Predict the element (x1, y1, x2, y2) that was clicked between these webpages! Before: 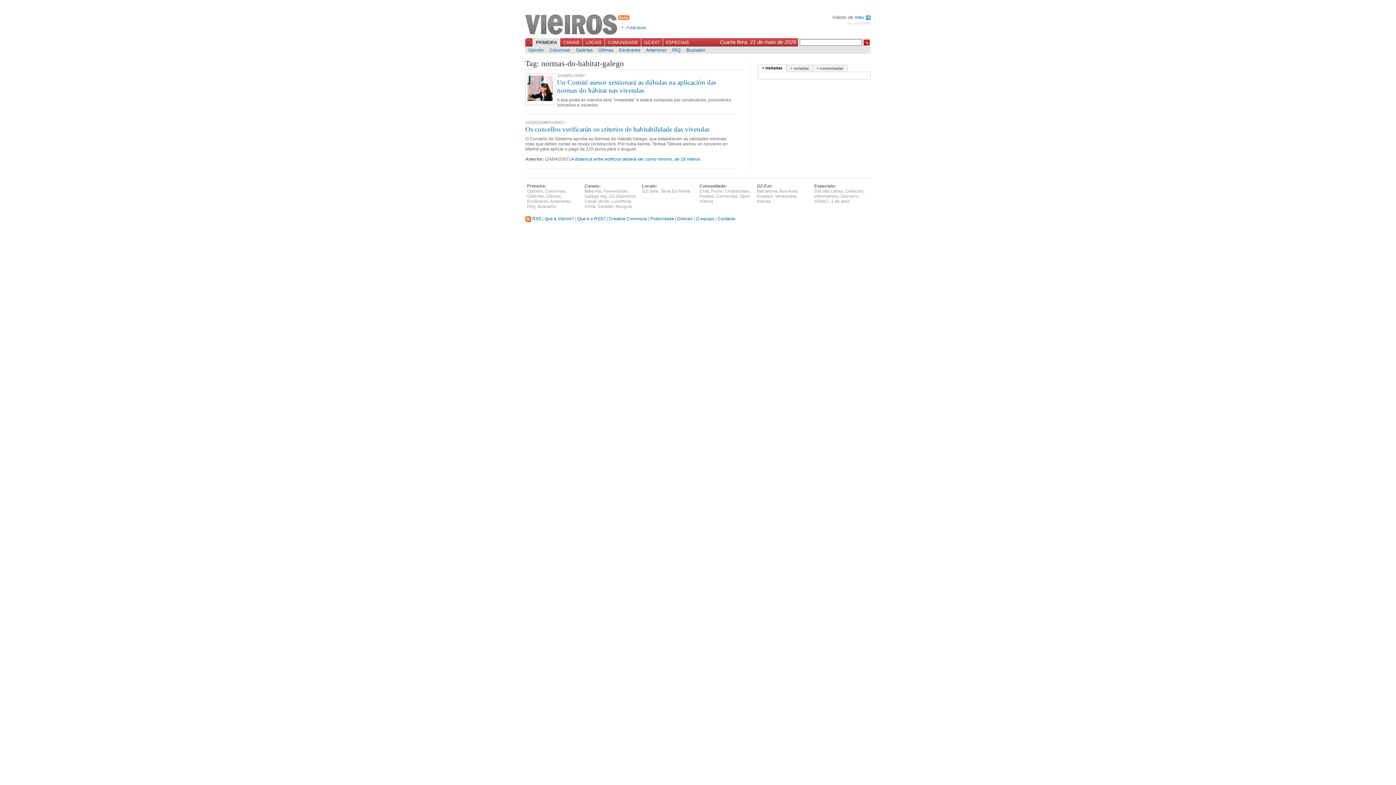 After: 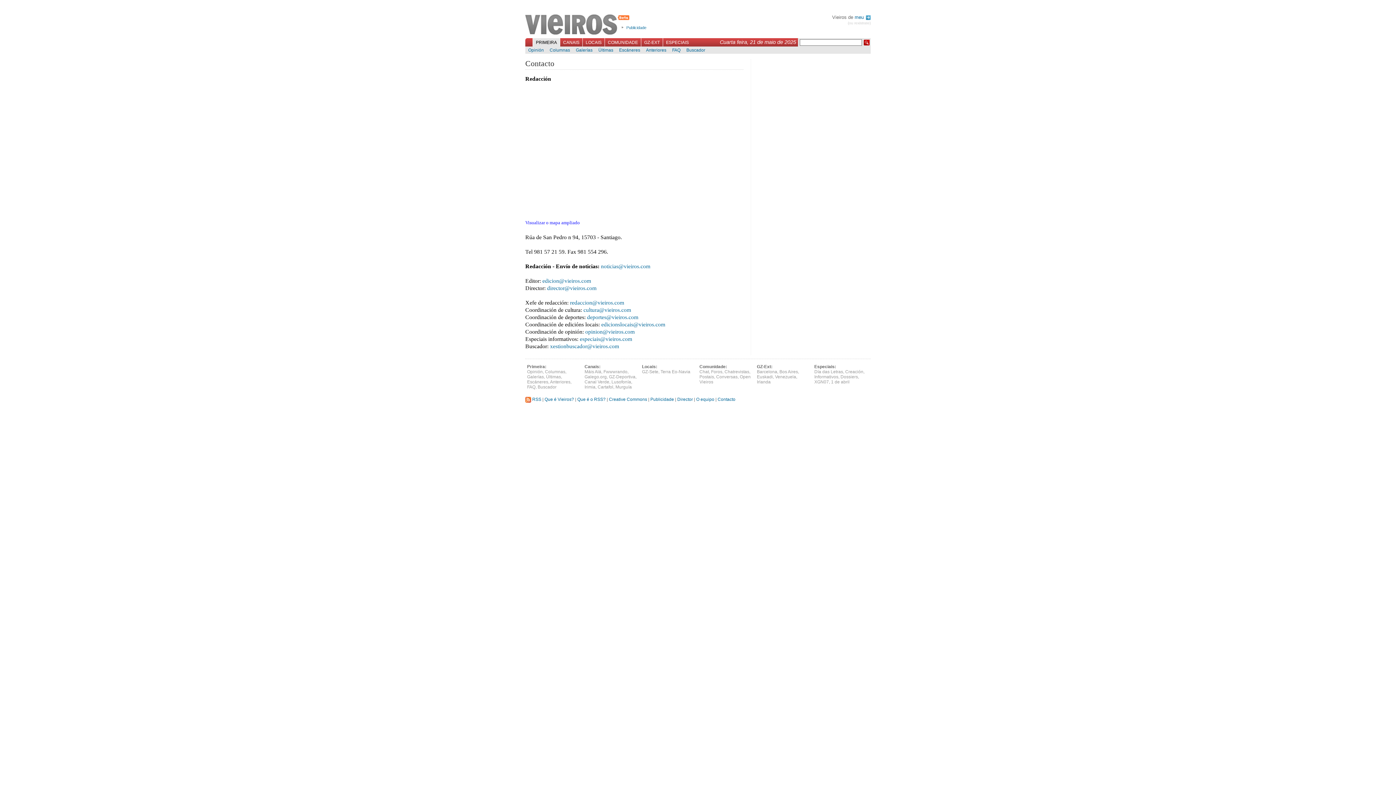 Action: bbox: (717, 216, 735, 221) label: Contacto